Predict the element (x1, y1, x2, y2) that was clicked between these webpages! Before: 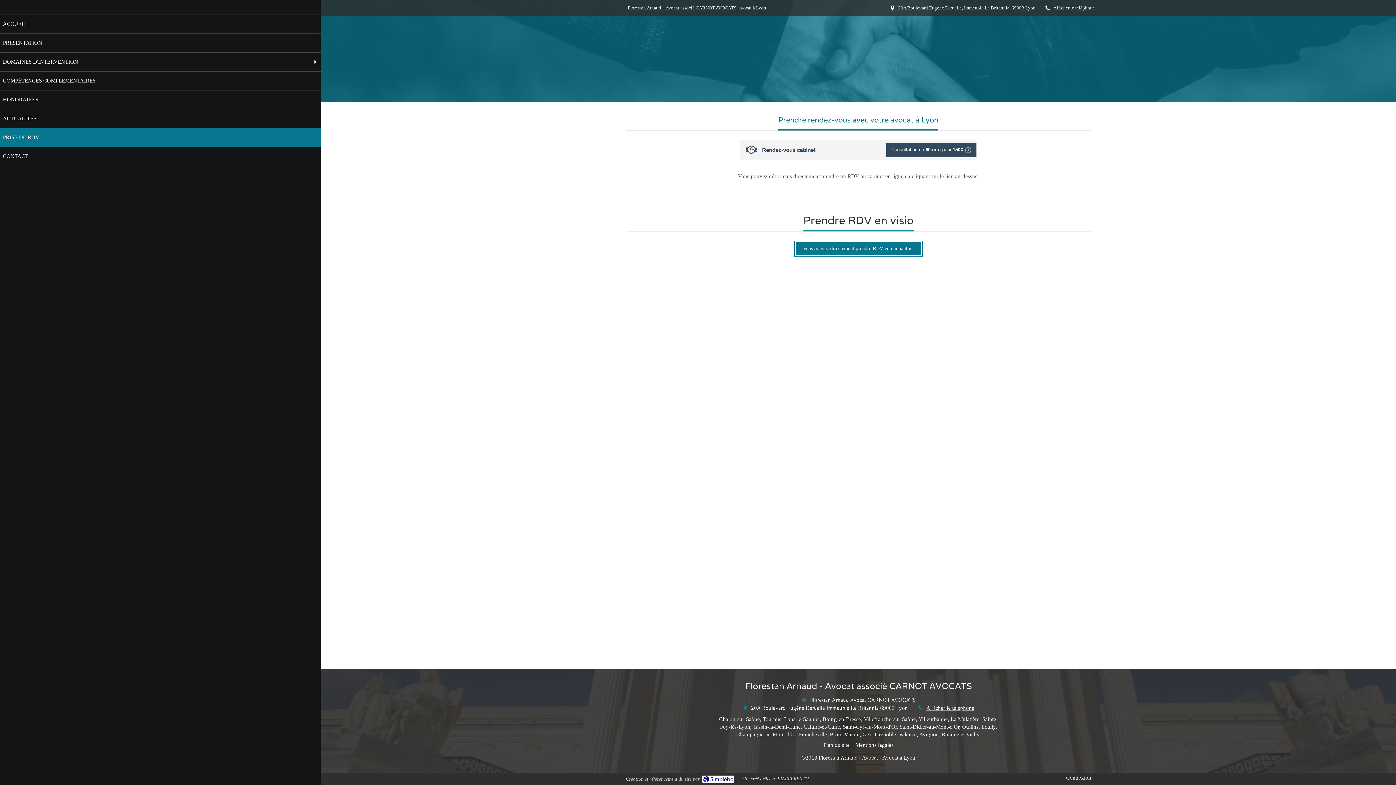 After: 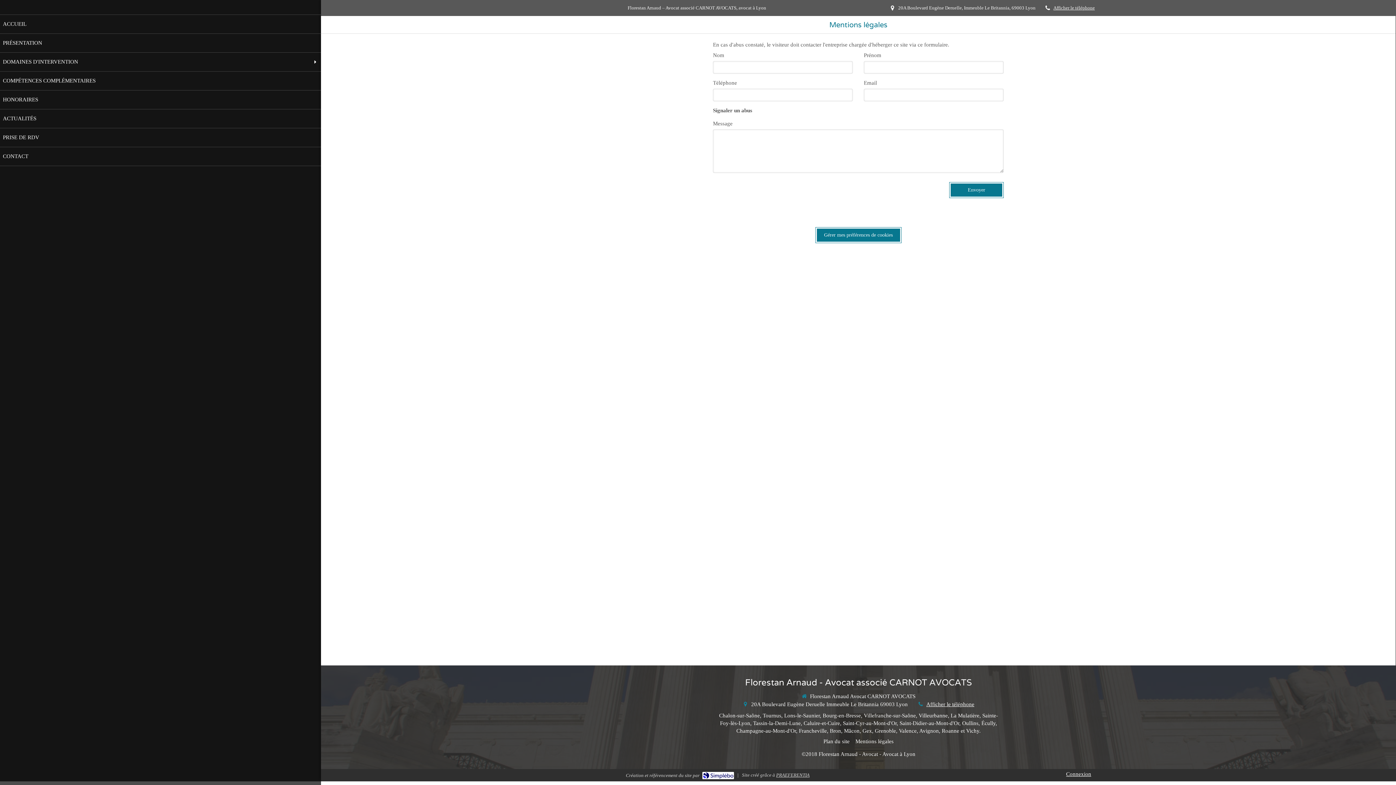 Action: bbox: (855, 741, 893, 749) label: Mentions légales